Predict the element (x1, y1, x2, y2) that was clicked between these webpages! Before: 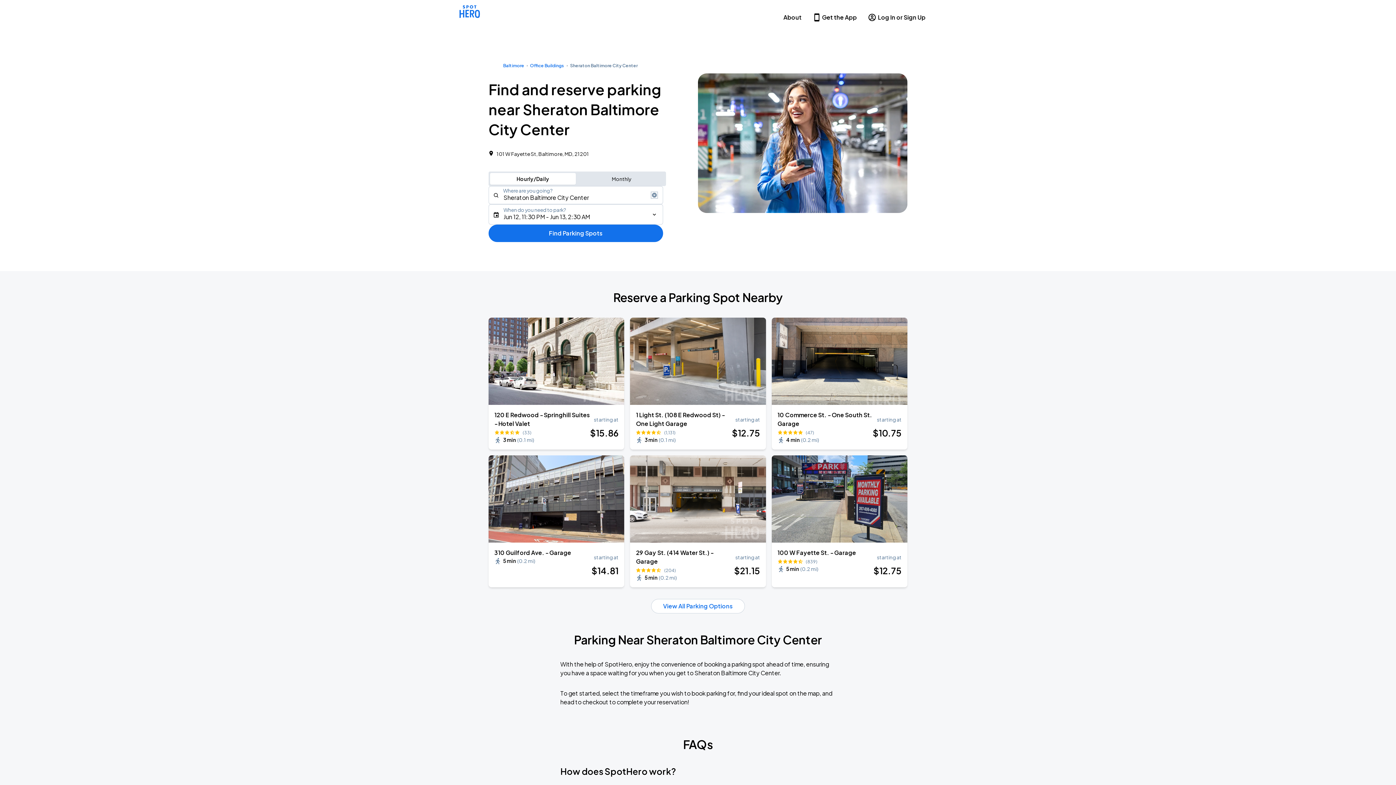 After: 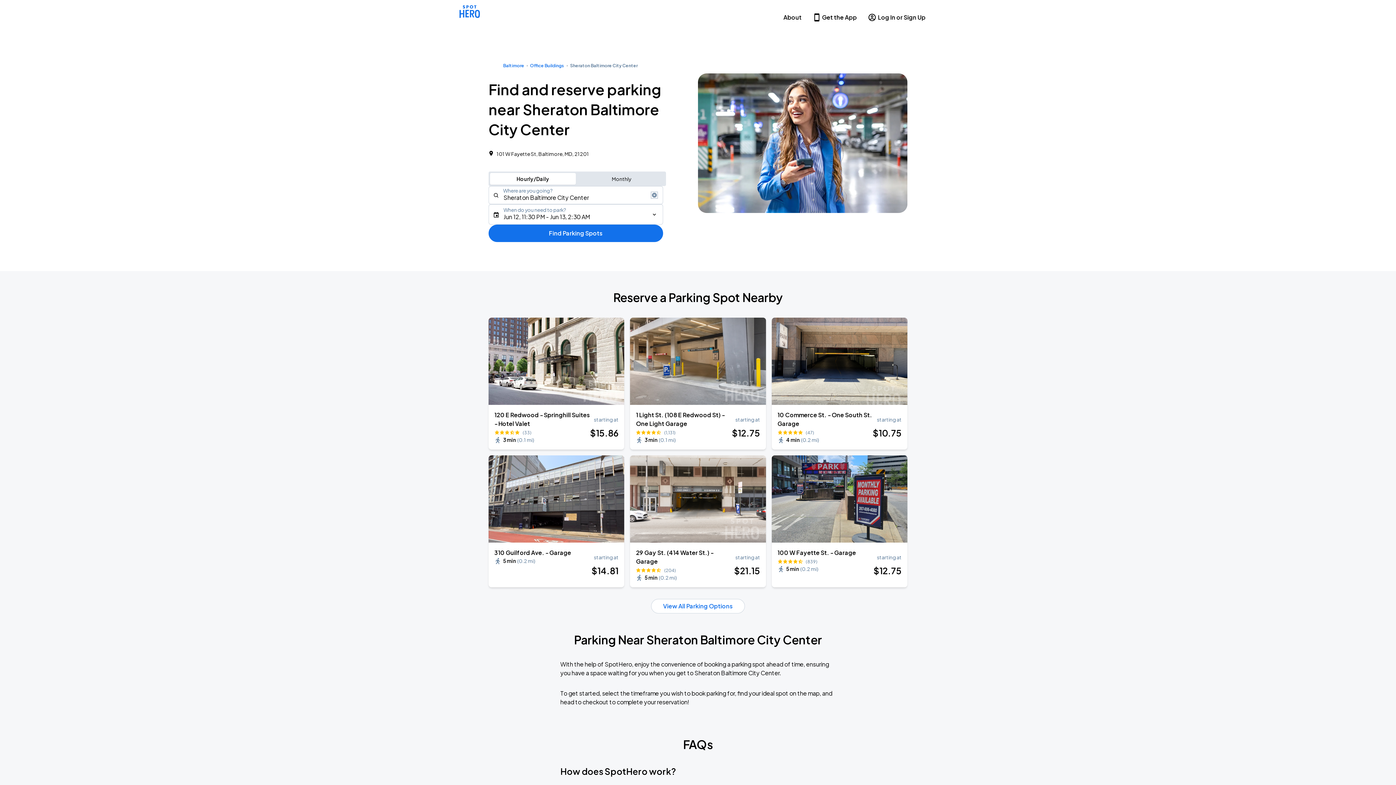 Action: label: Sheraton Baltimore City Center bbox: (570, 62, 637, 69)